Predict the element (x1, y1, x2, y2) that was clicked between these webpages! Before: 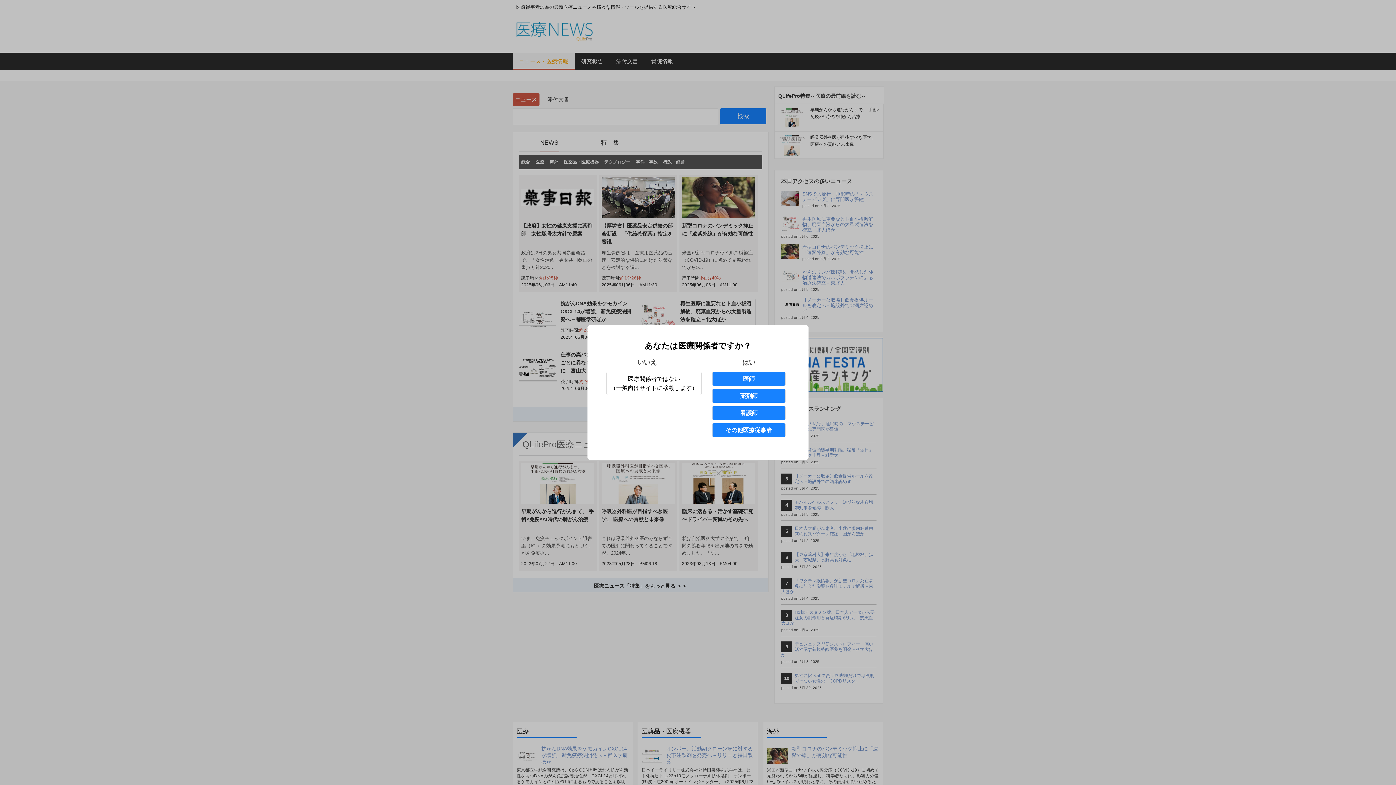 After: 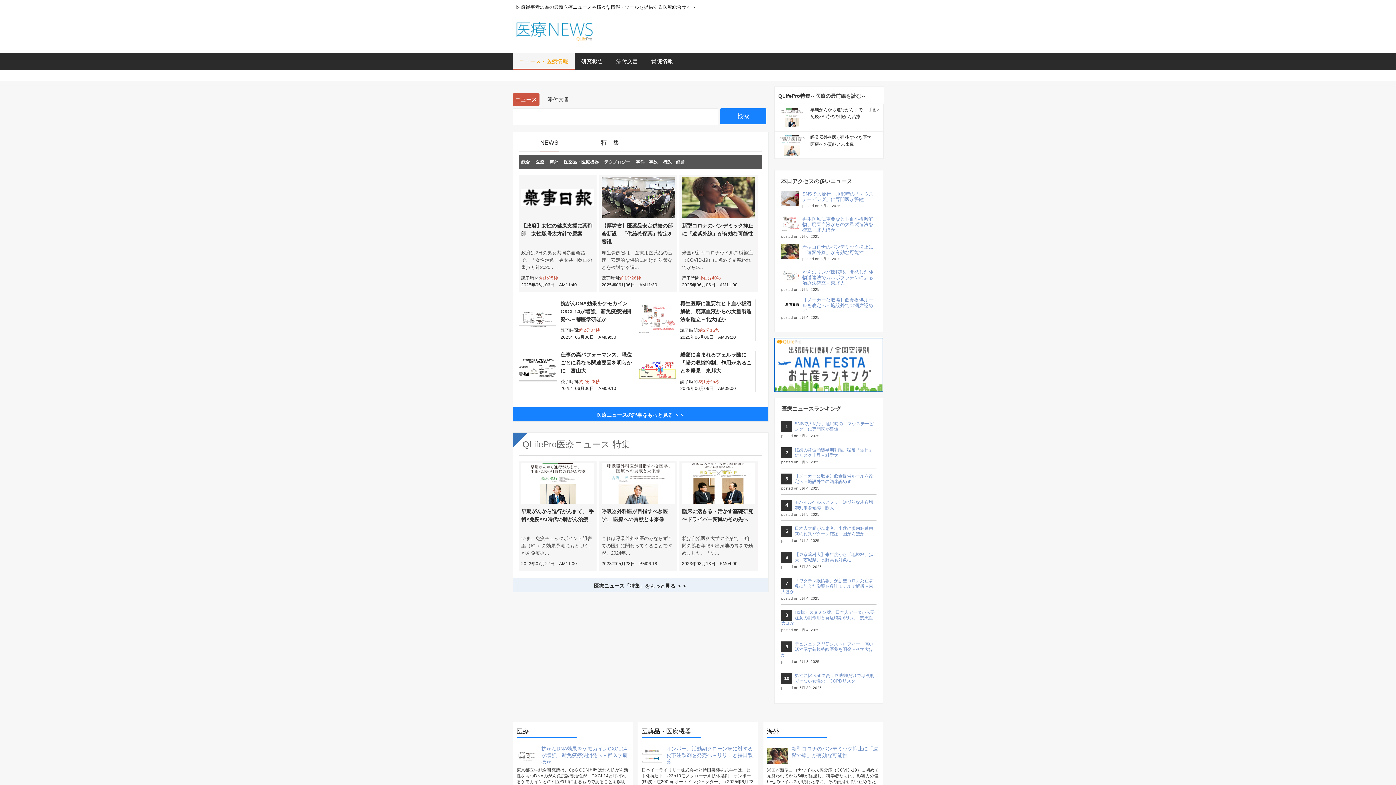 Action: bbox: (712, 406, 785, 420) label: 看護師